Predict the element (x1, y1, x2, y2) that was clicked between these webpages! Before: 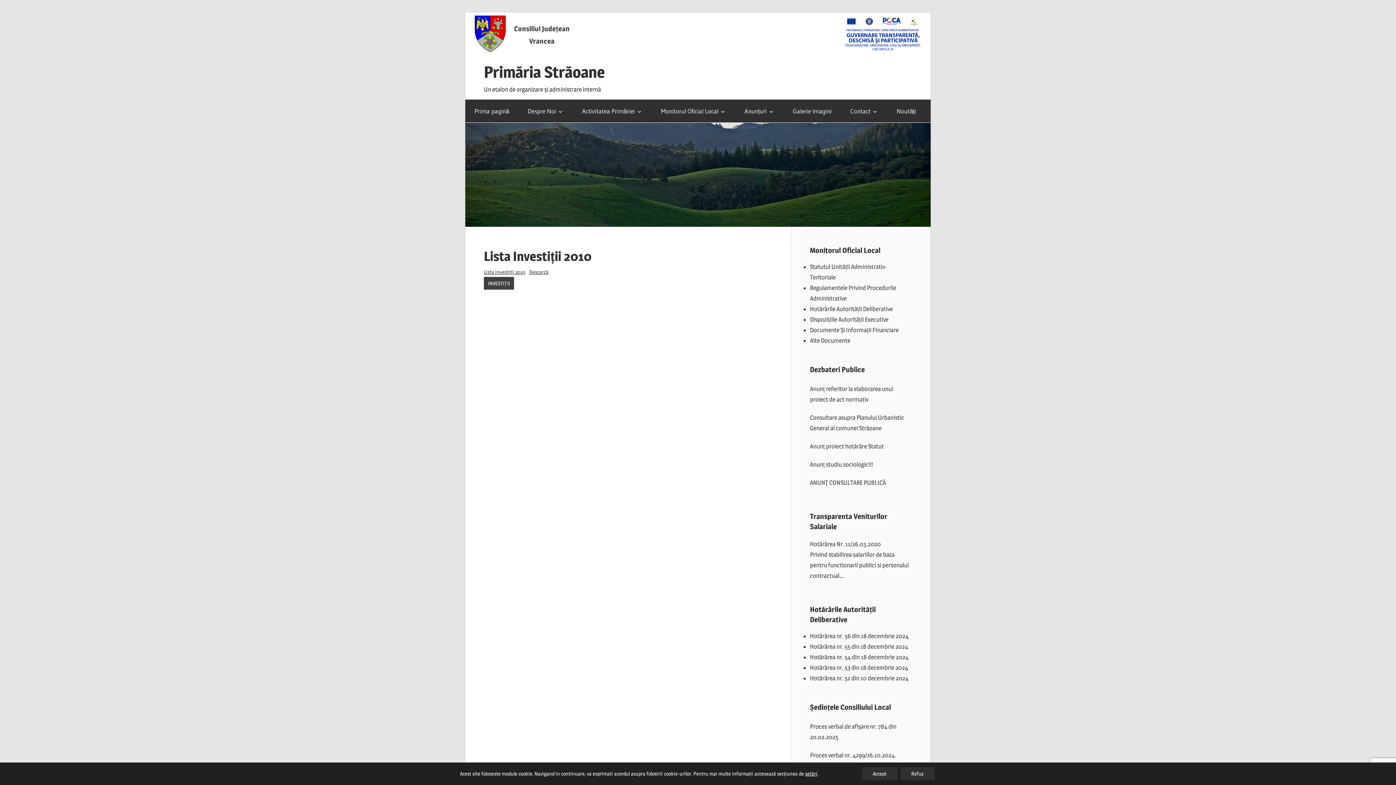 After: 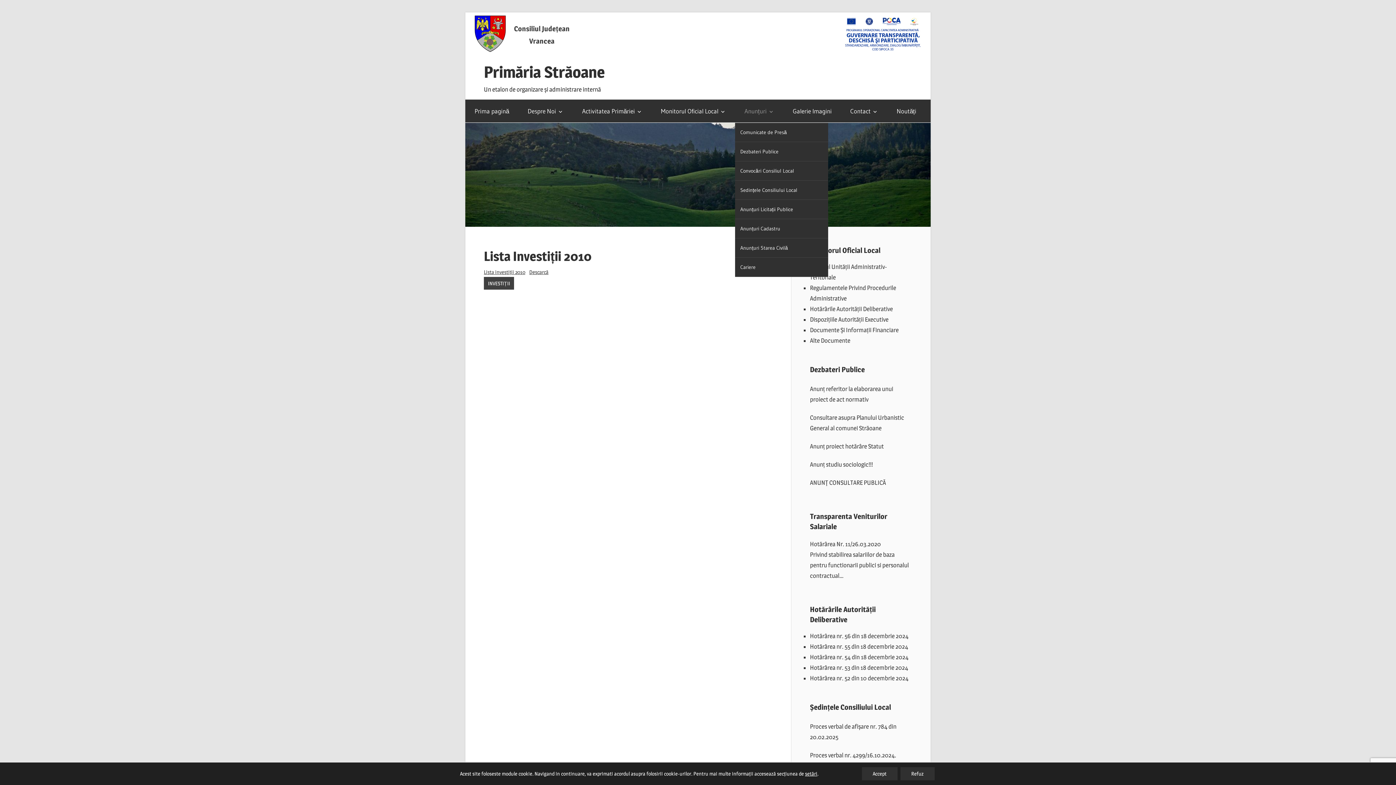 Action: bbox: (735, 99, 783, 122) label: Anunțuri